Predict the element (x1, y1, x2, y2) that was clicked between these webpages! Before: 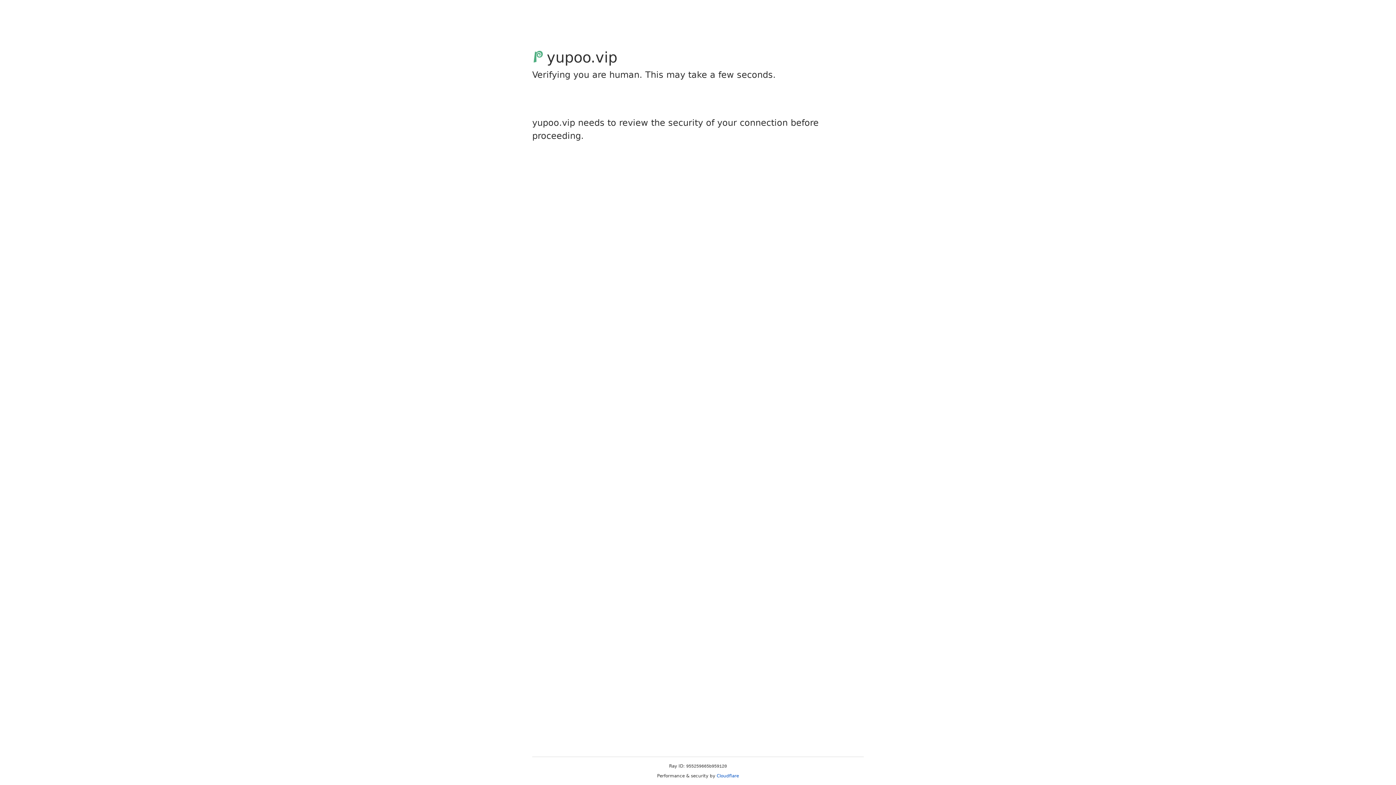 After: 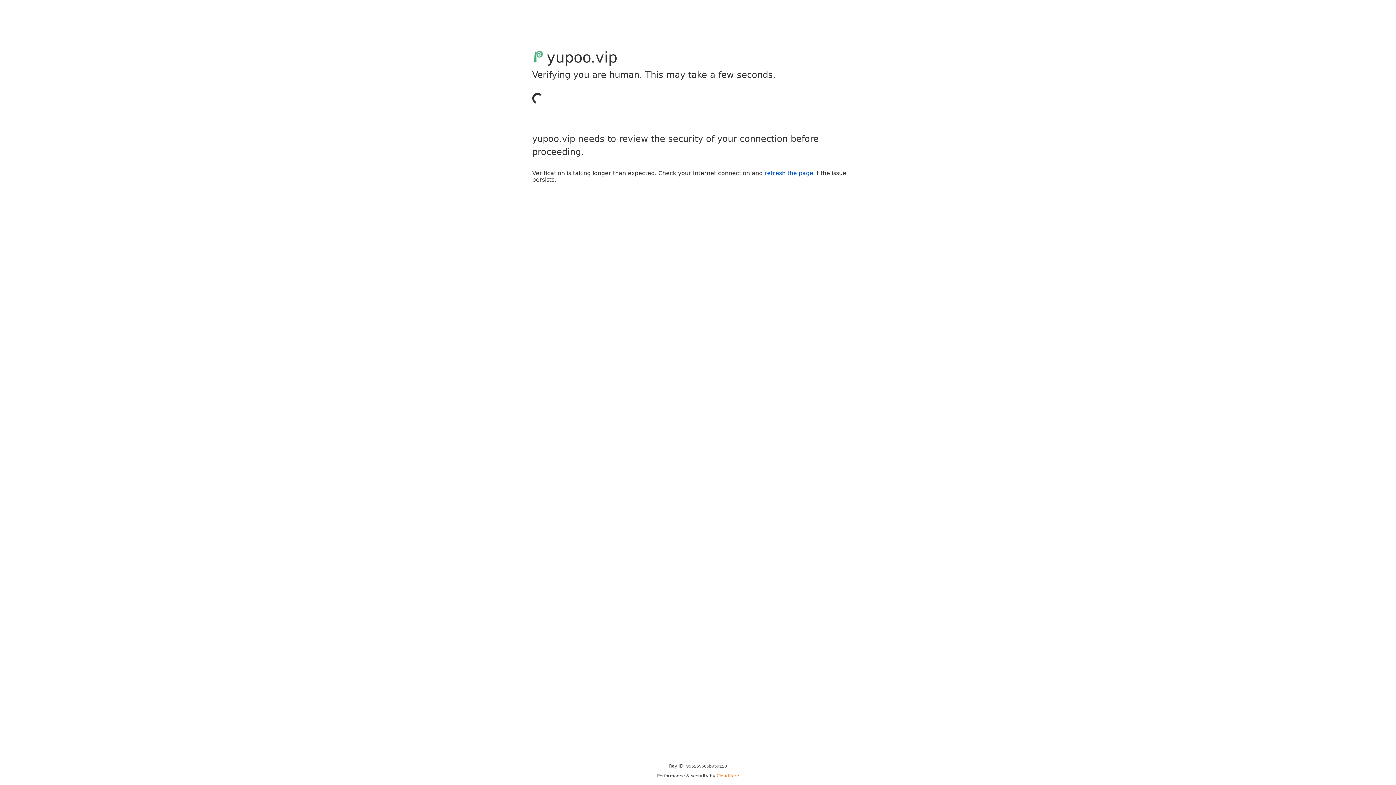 Action: label: Cloudflare bbox: (716, 773, 739, 778)